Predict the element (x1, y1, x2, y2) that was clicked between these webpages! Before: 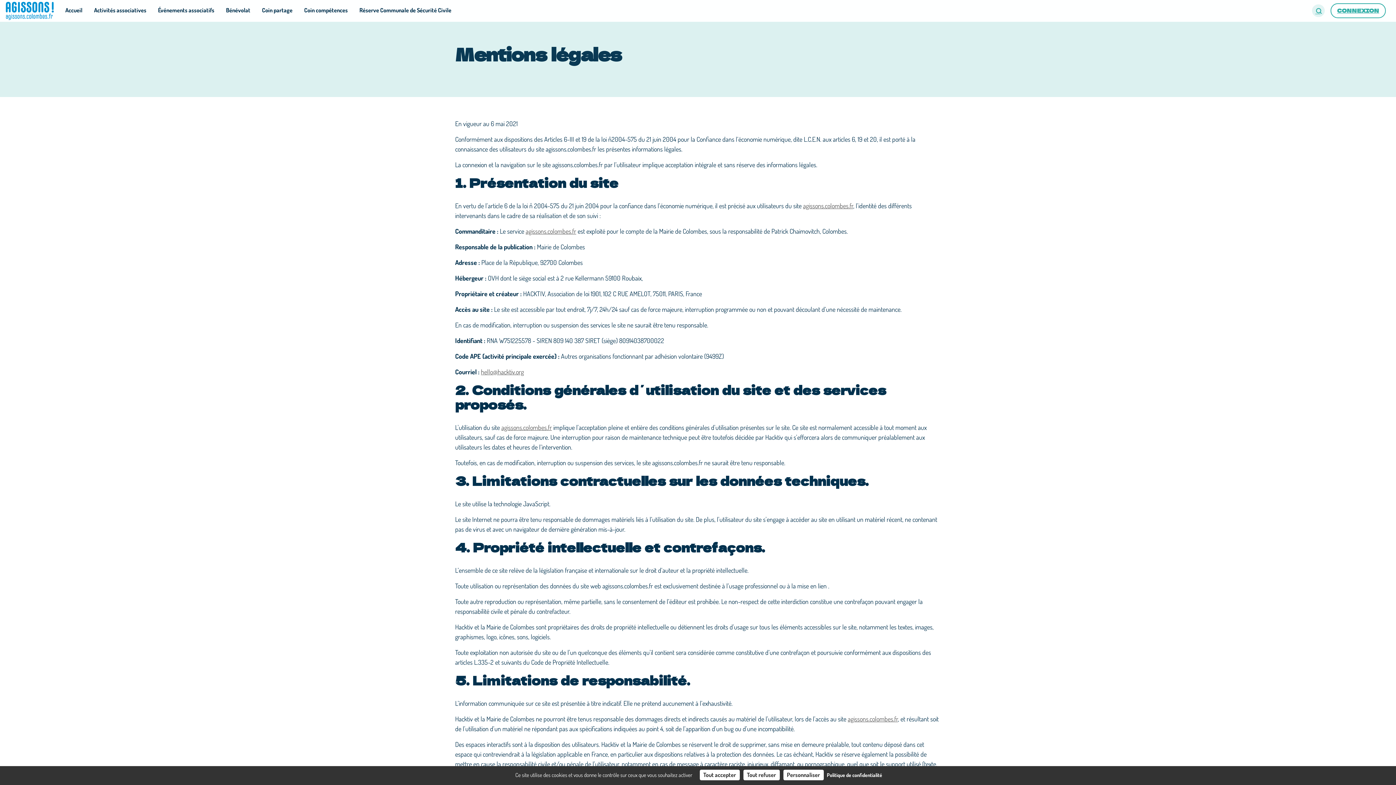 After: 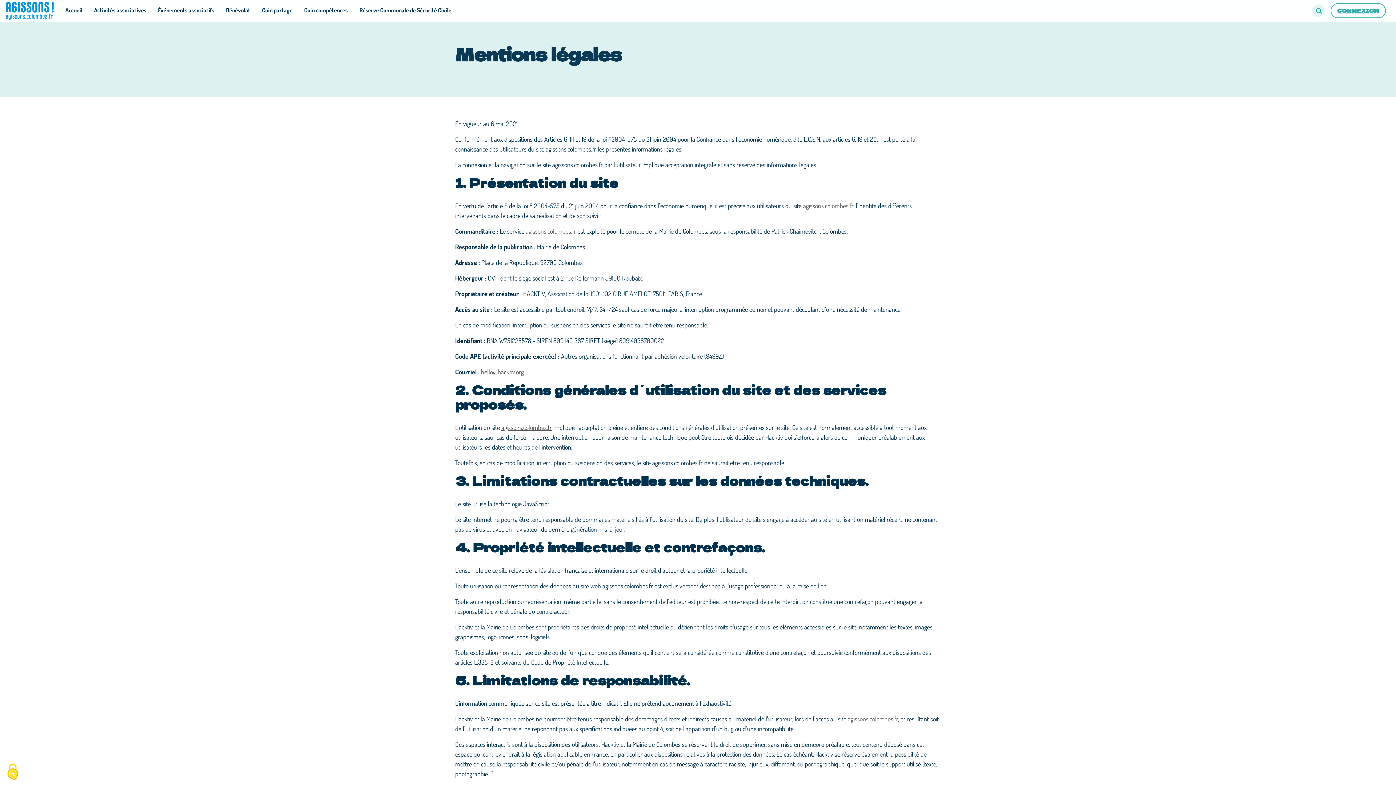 Action: label: Cookies : Tout refuser bbox: (743, 770, 779, 780)